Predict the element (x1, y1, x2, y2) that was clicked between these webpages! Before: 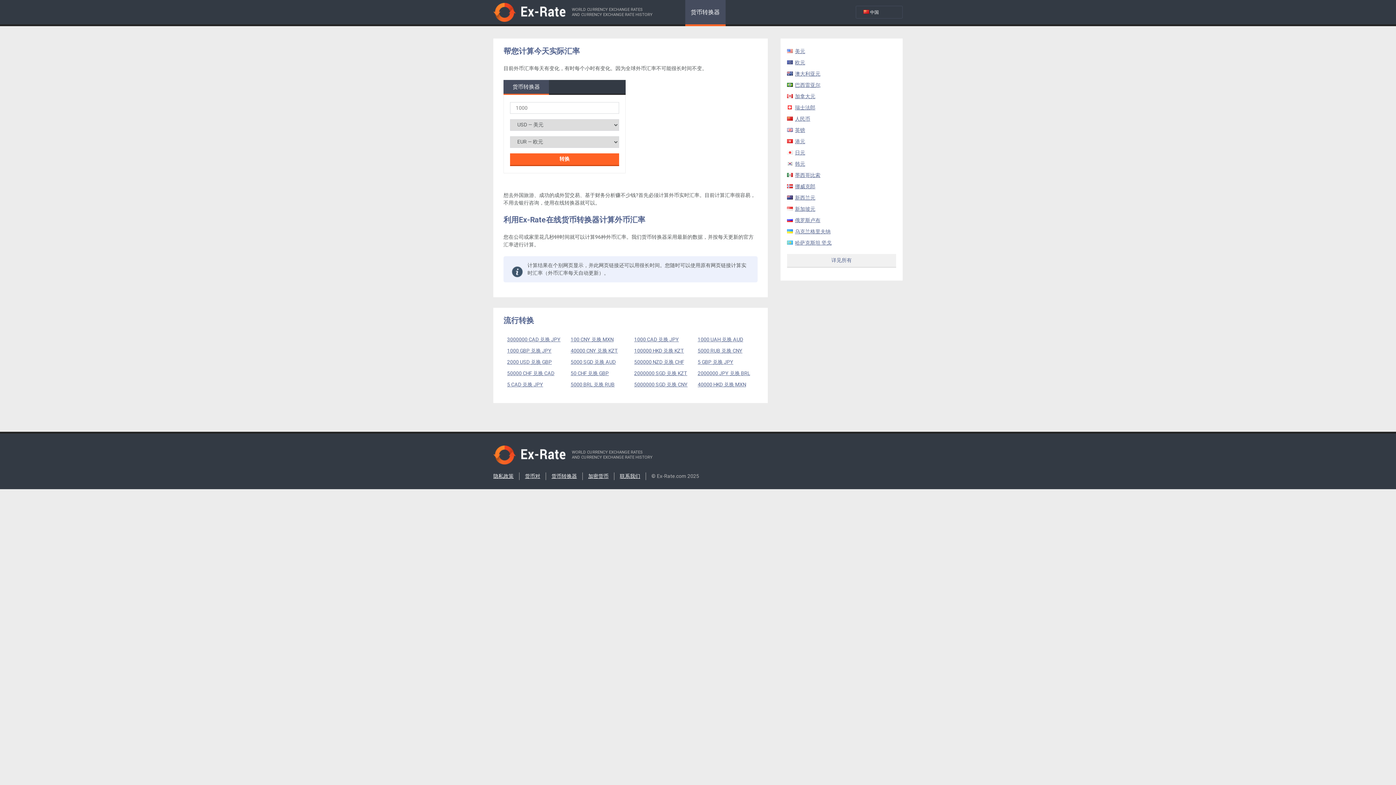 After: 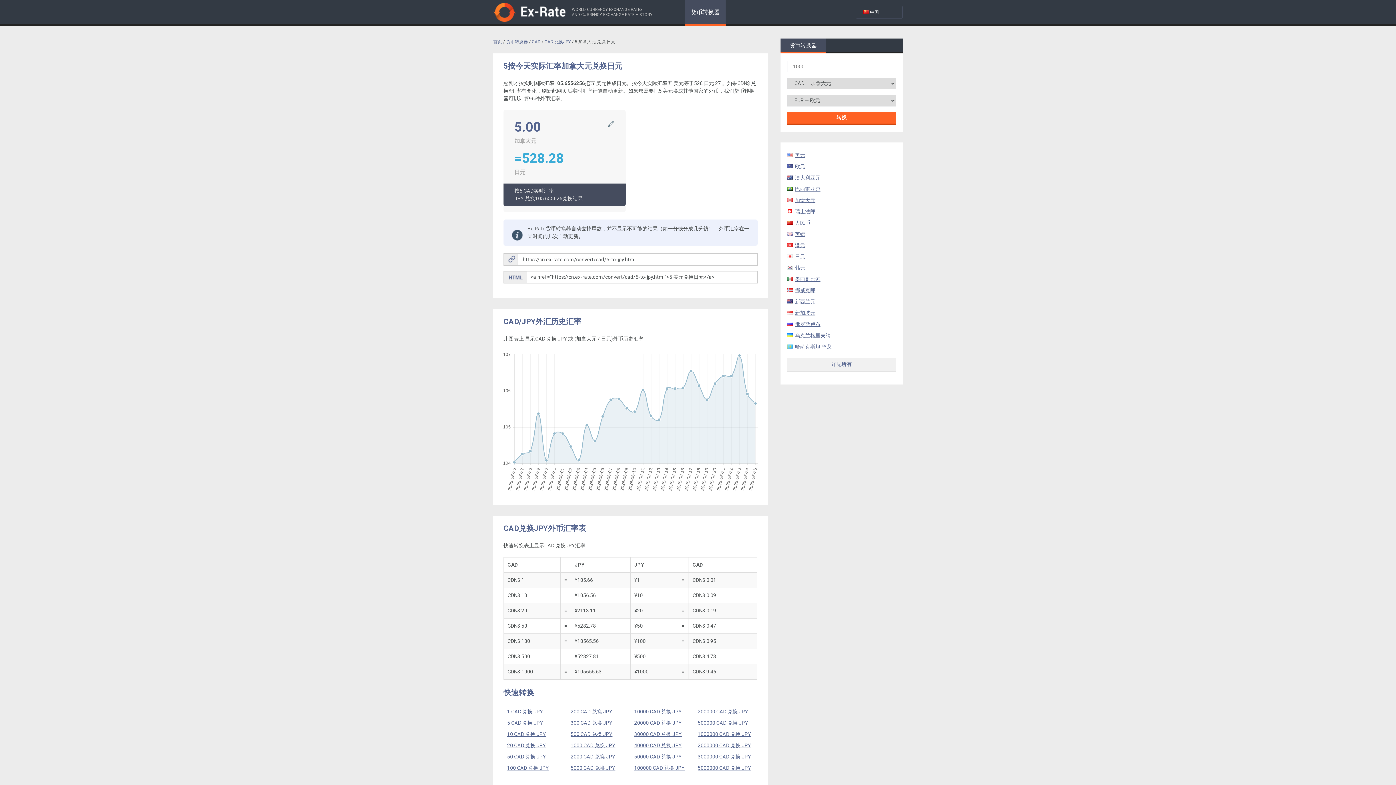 Action: label: 5 CAD 兑换 JPY bbox: (507, 381, 543, 387)